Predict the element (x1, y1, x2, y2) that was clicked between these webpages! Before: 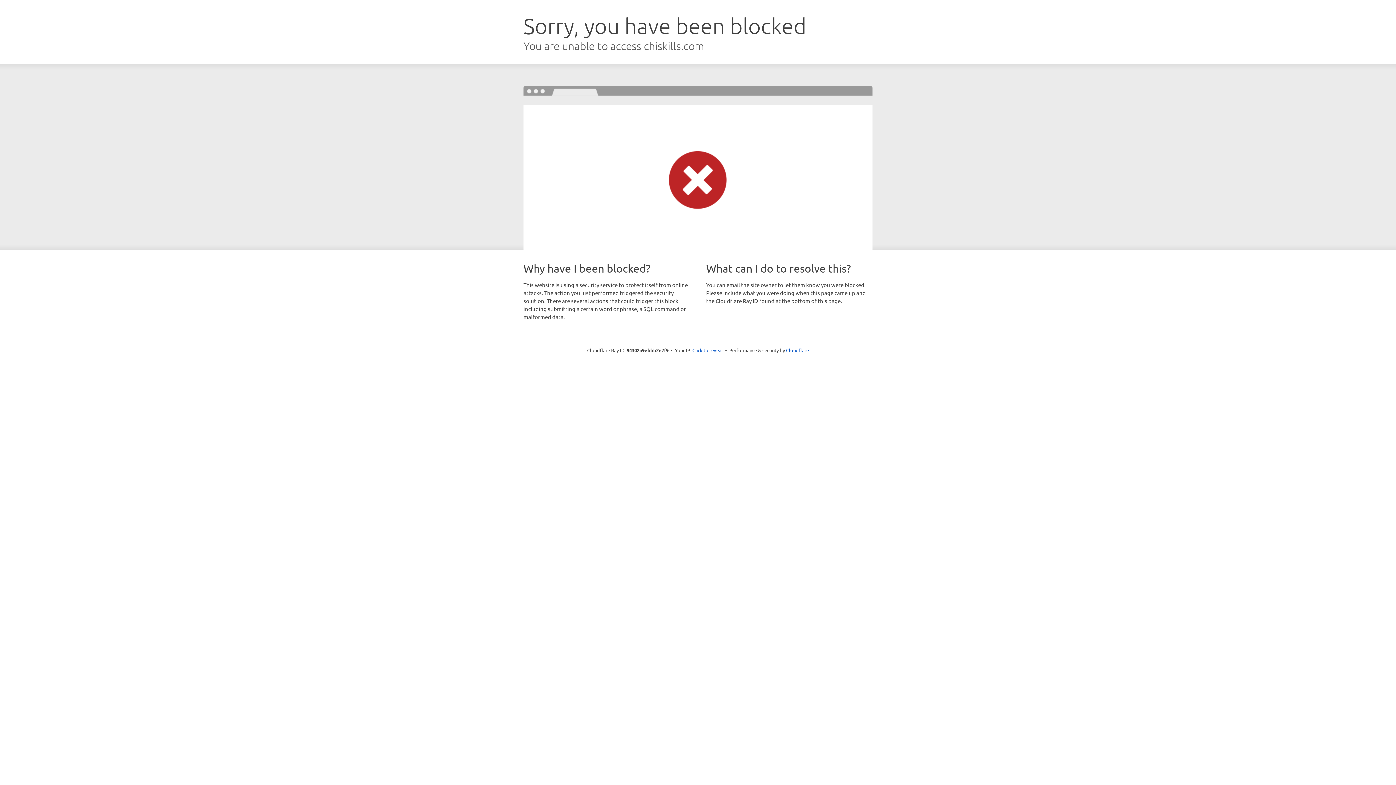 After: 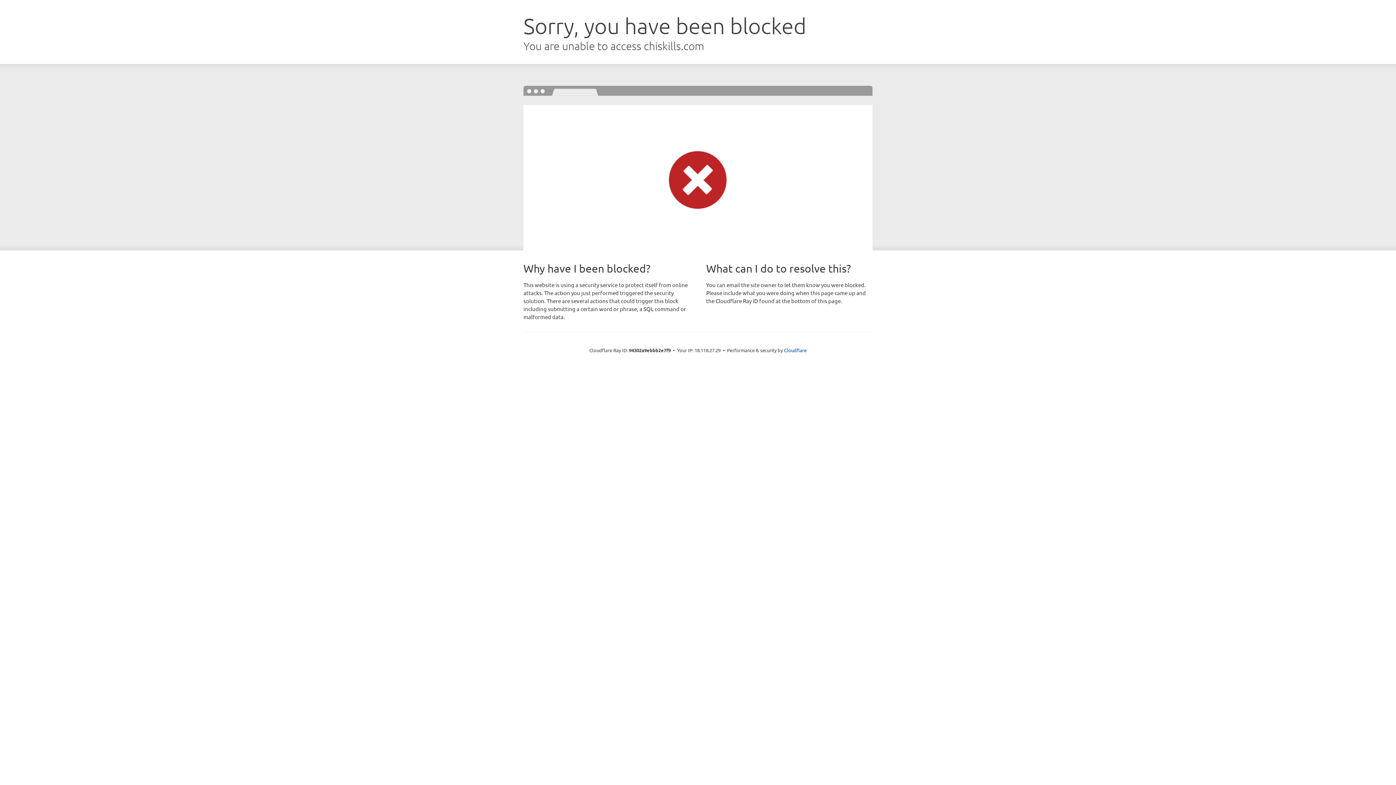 Action: bbox: (692, 346, 723, 353) label: Click to reveal